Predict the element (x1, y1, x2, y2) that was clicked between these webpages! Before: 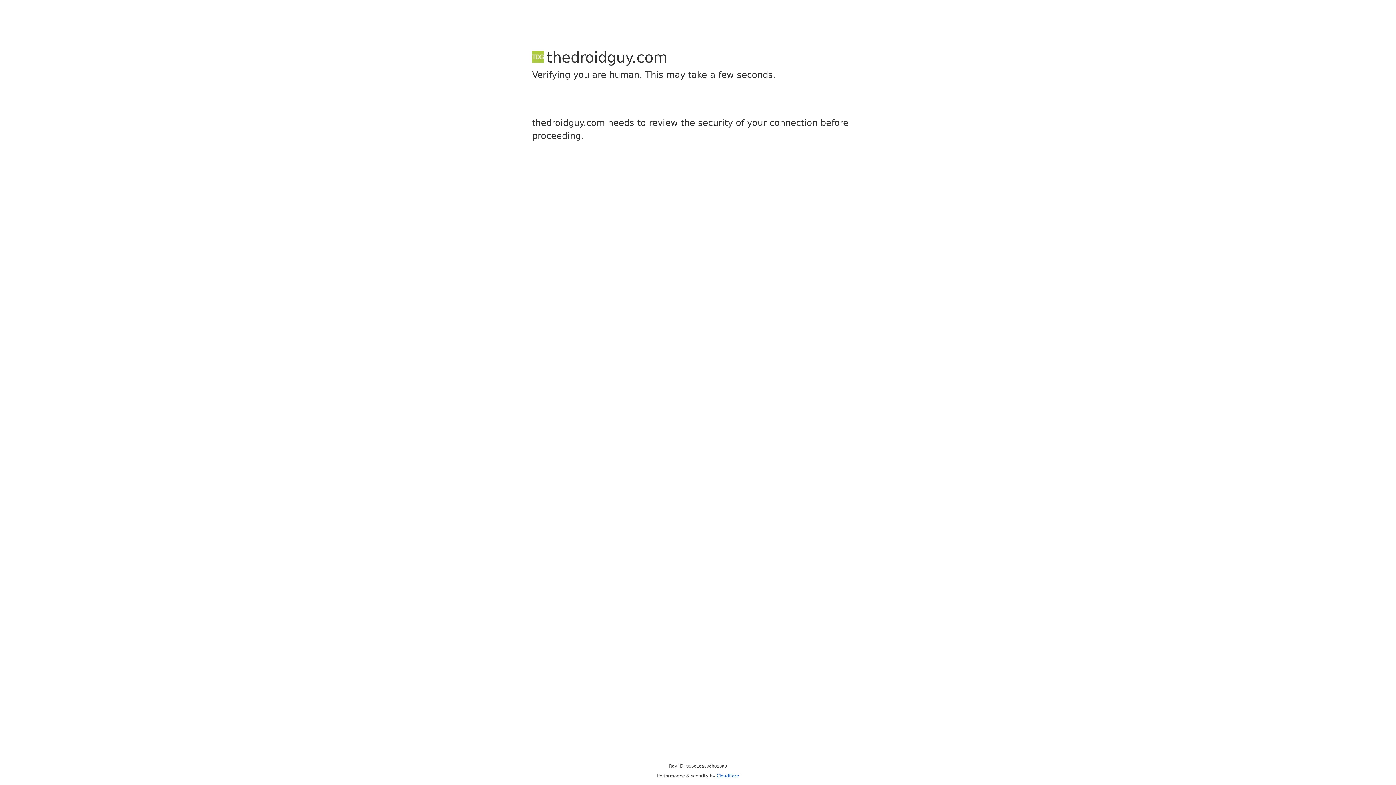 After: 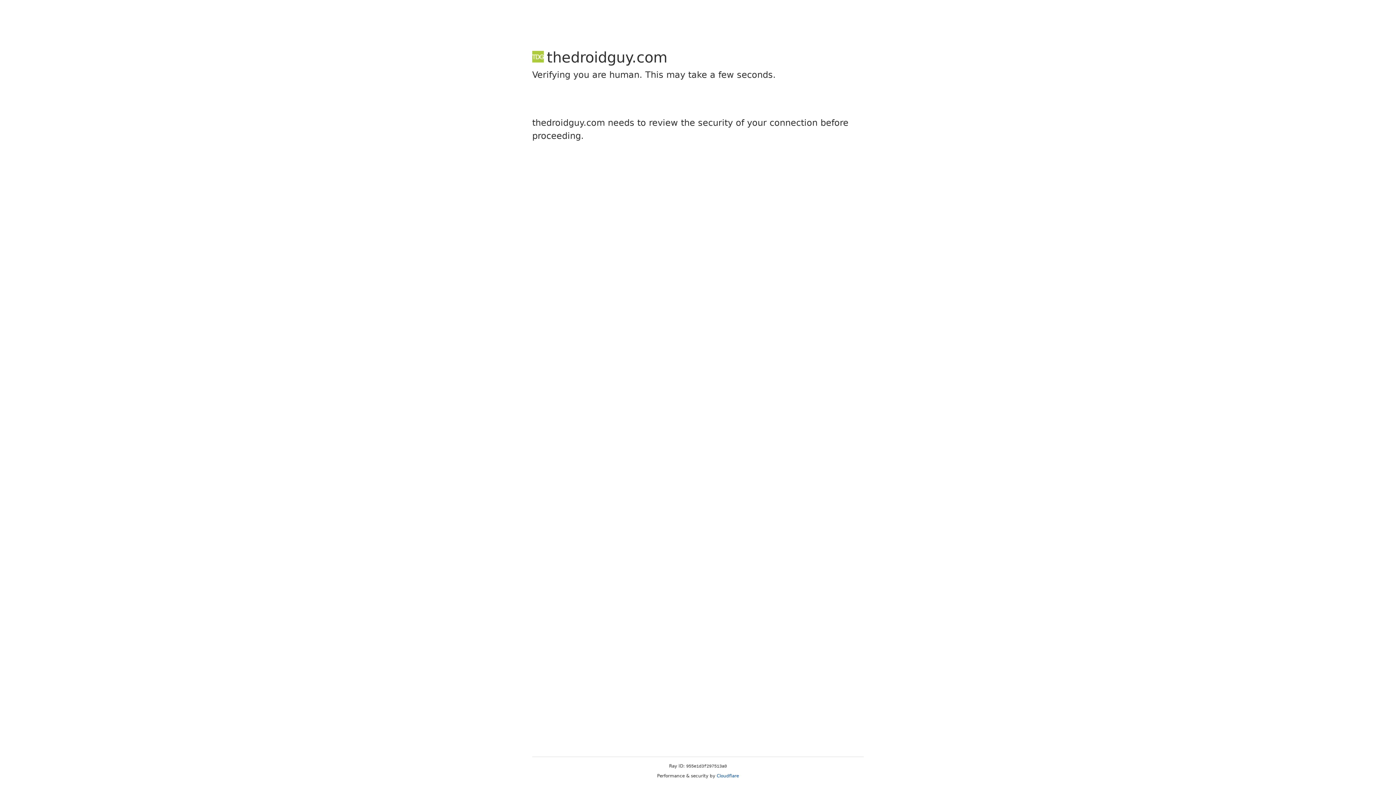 Action: label: Cloudflare bbox: (716, 773, 739, 778)